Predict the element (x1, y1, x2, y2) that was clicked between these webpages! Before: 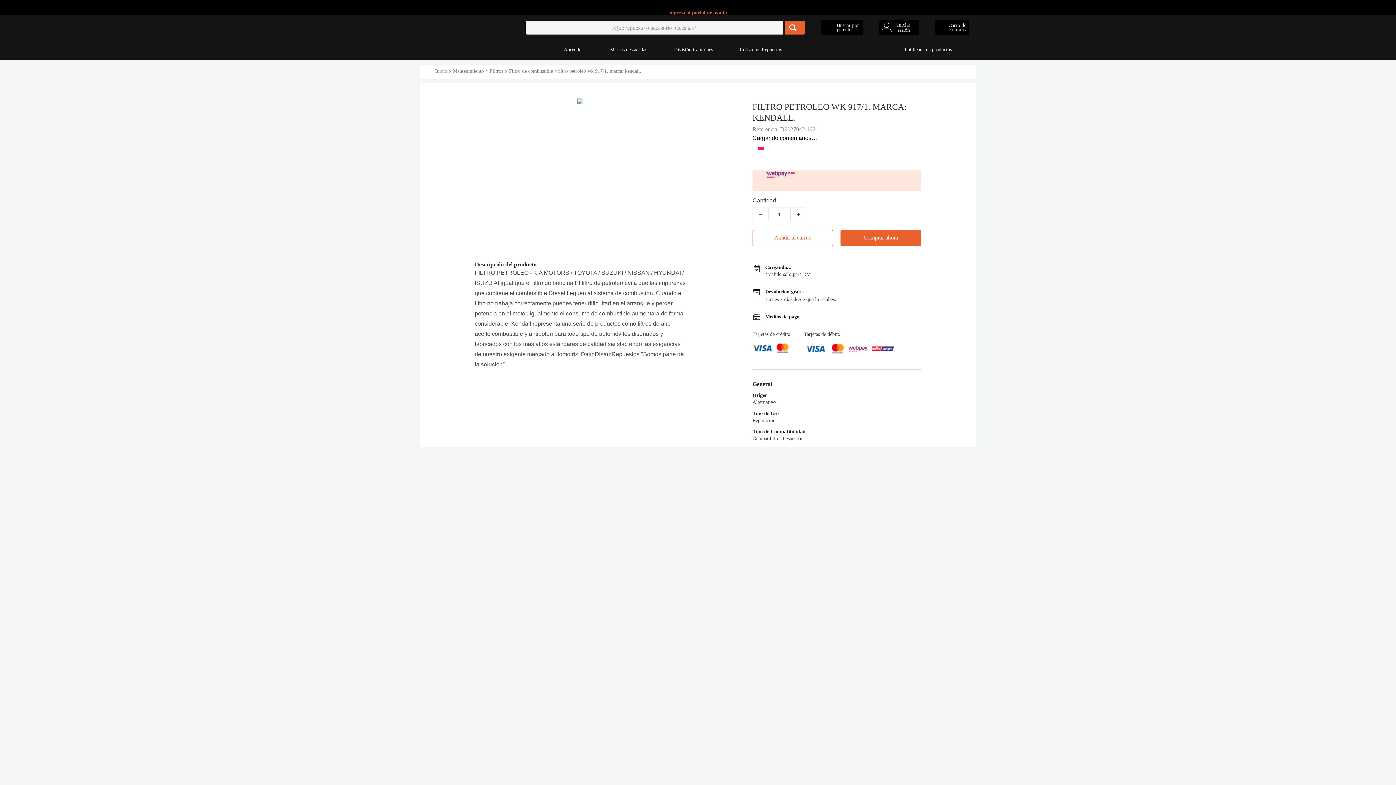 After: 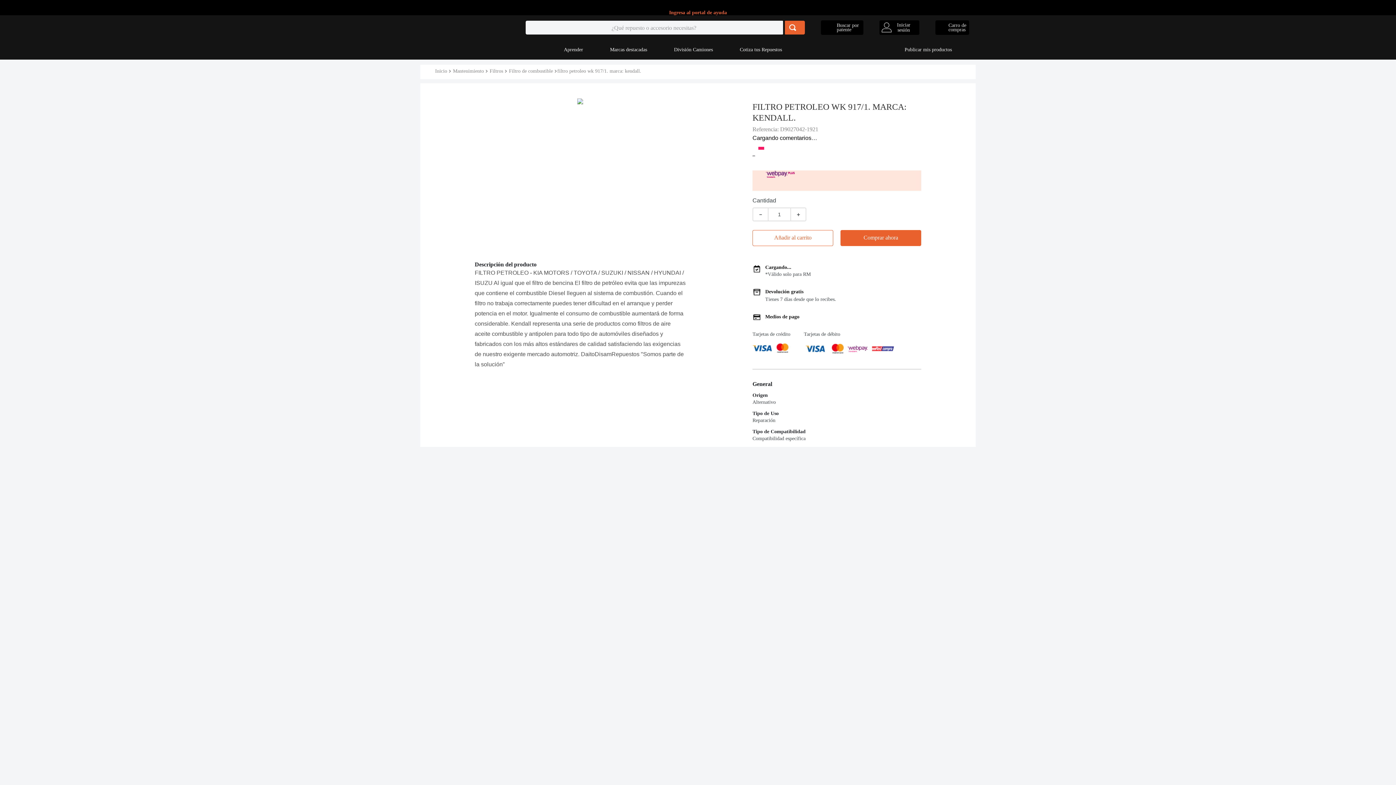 Action: label: Buscar por
patente bbox: (821, 20, 863, 34)